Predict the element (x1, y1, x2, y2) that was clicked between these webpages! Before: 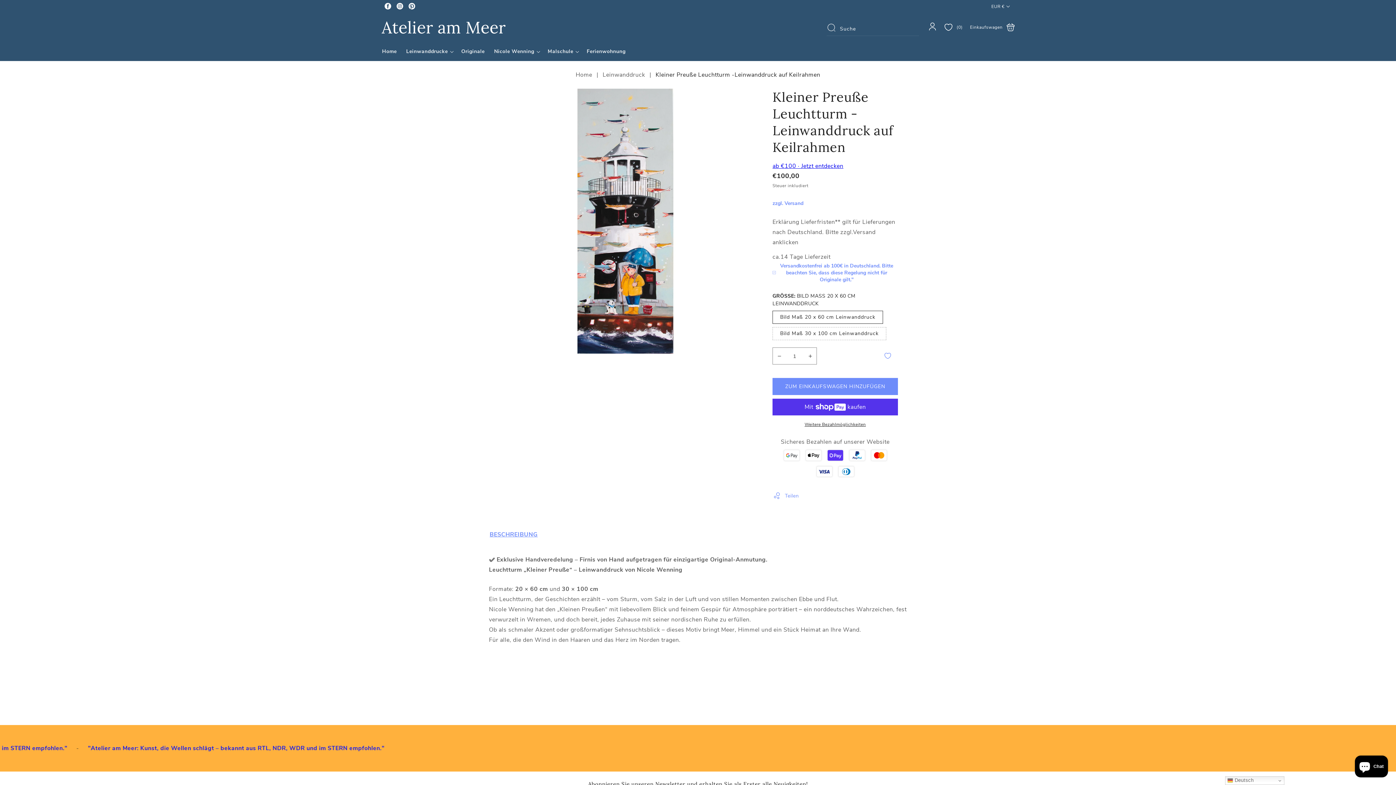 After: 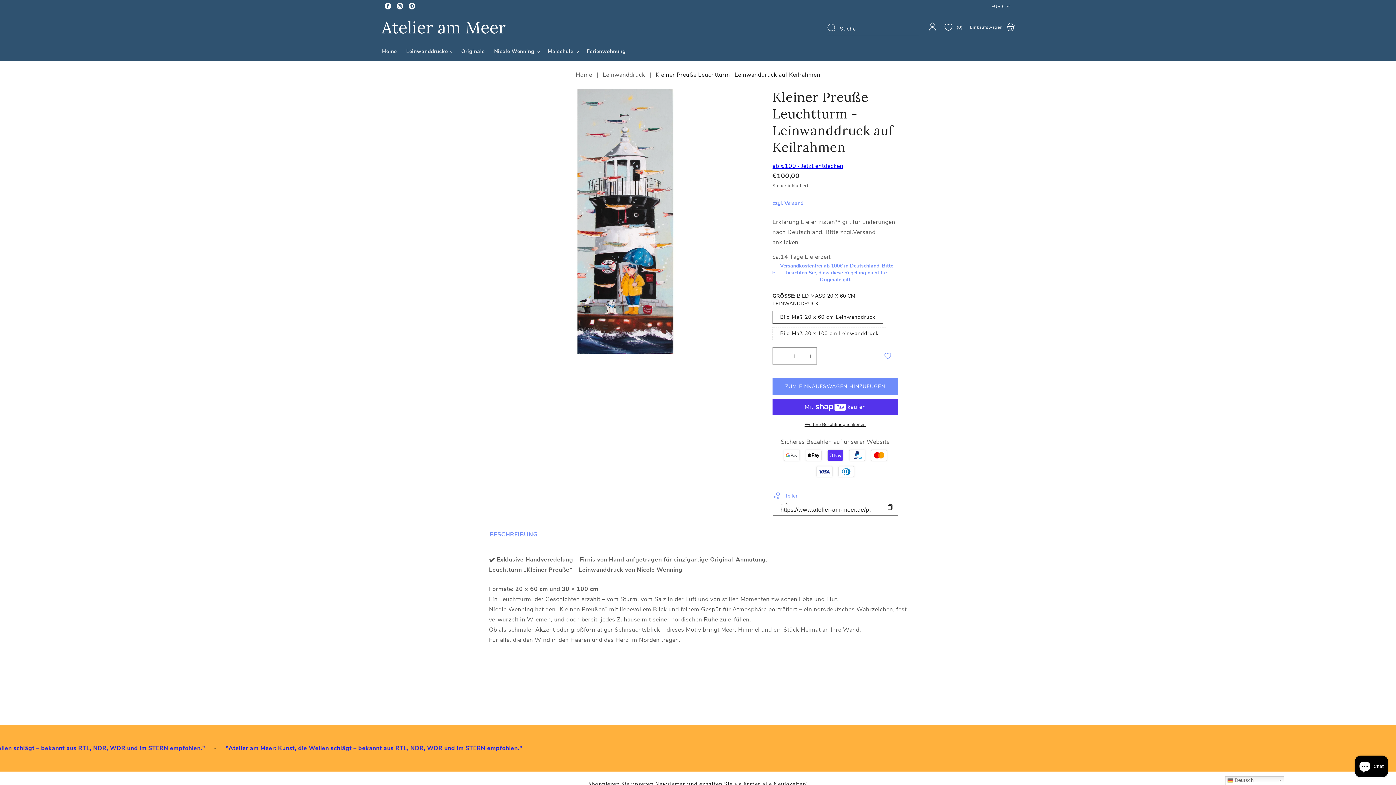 Action: bbox: (772, 488, 799, 504) label: Teilen